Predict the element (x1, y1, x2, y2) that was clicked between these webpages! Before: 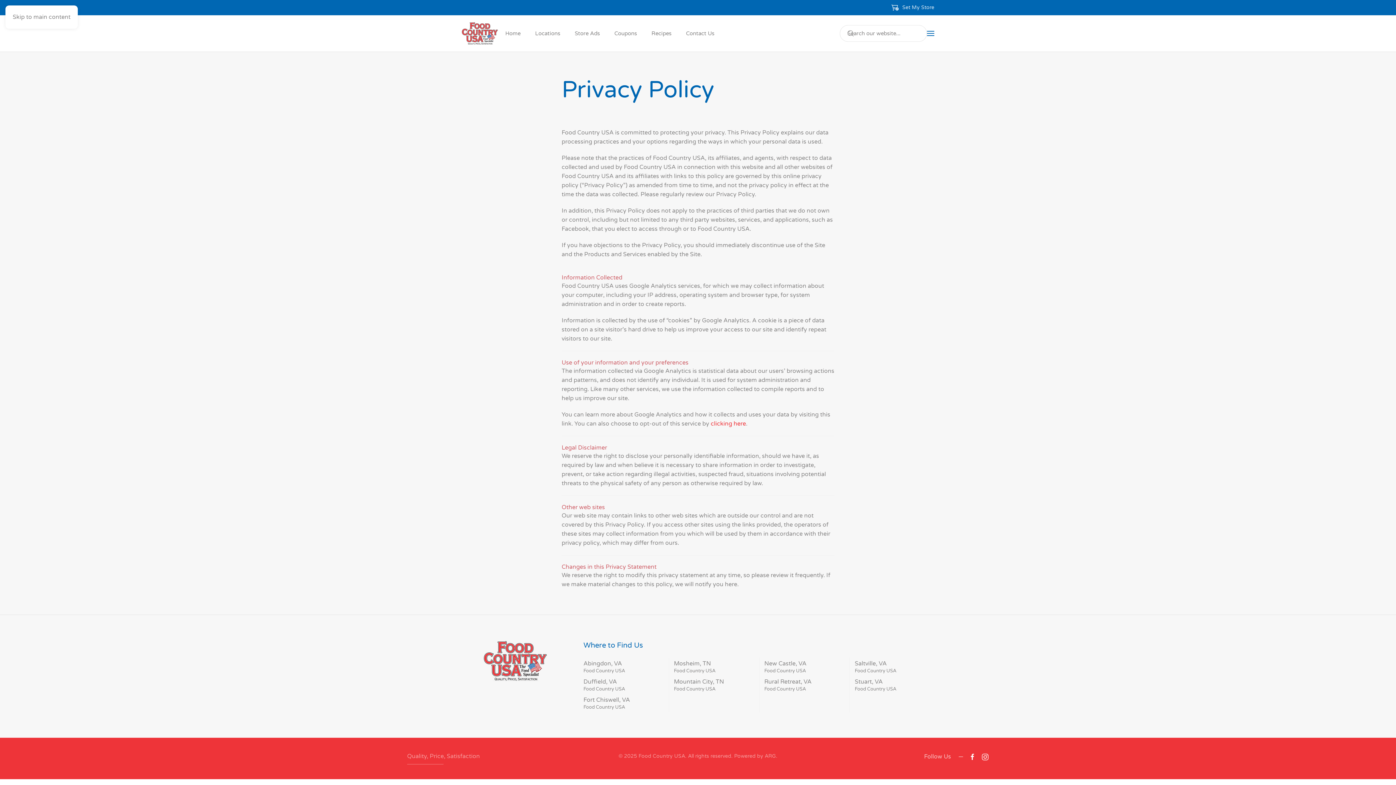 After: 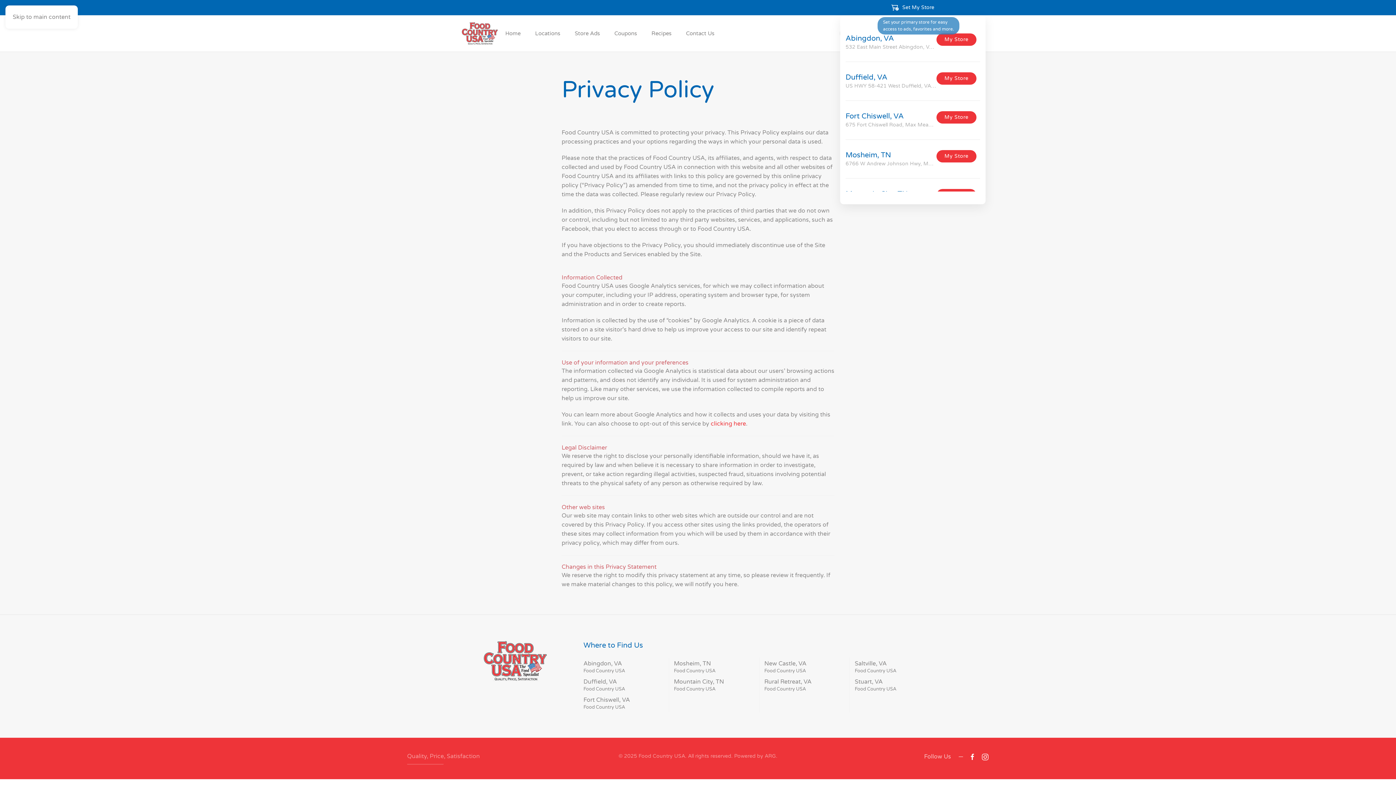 Action: label: Set My Store bbox: (891, 3, 934, 11)